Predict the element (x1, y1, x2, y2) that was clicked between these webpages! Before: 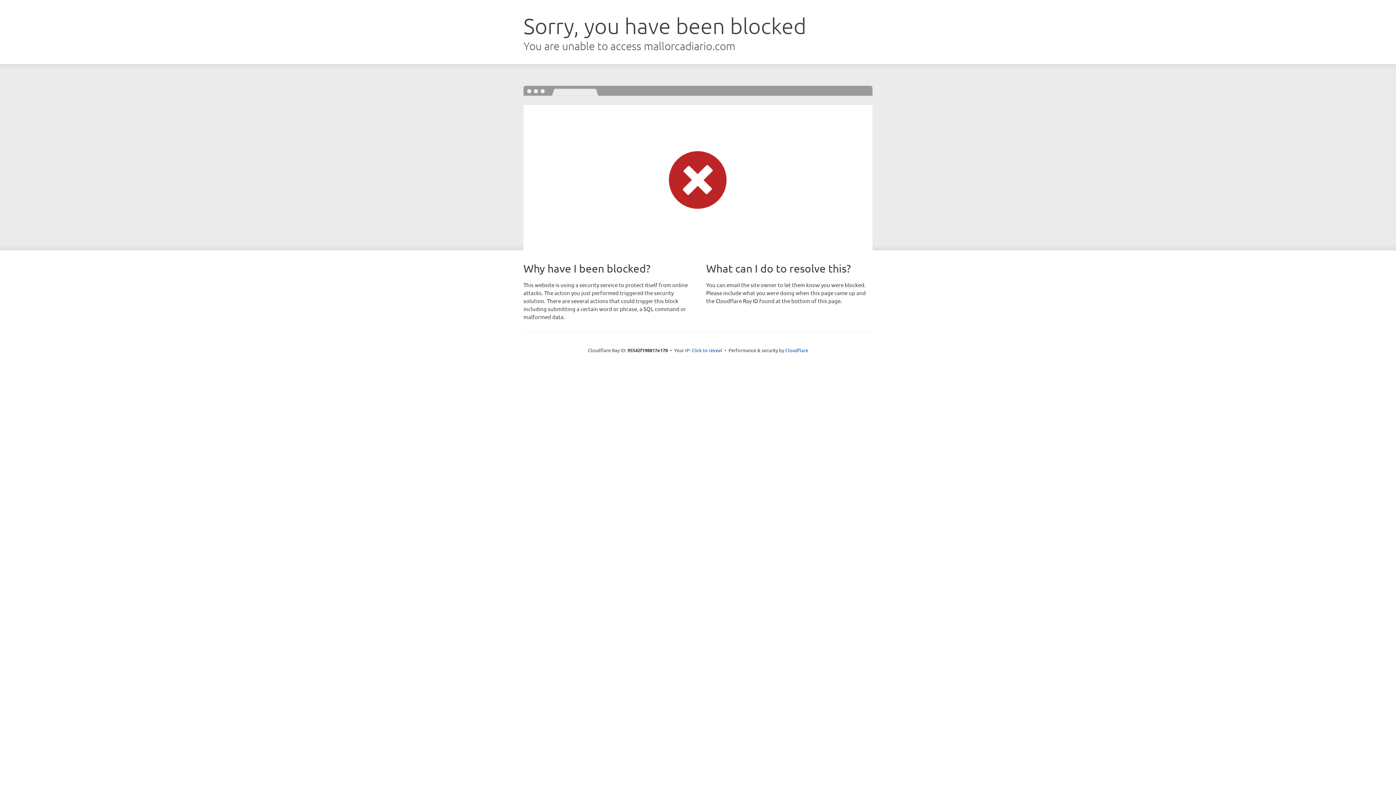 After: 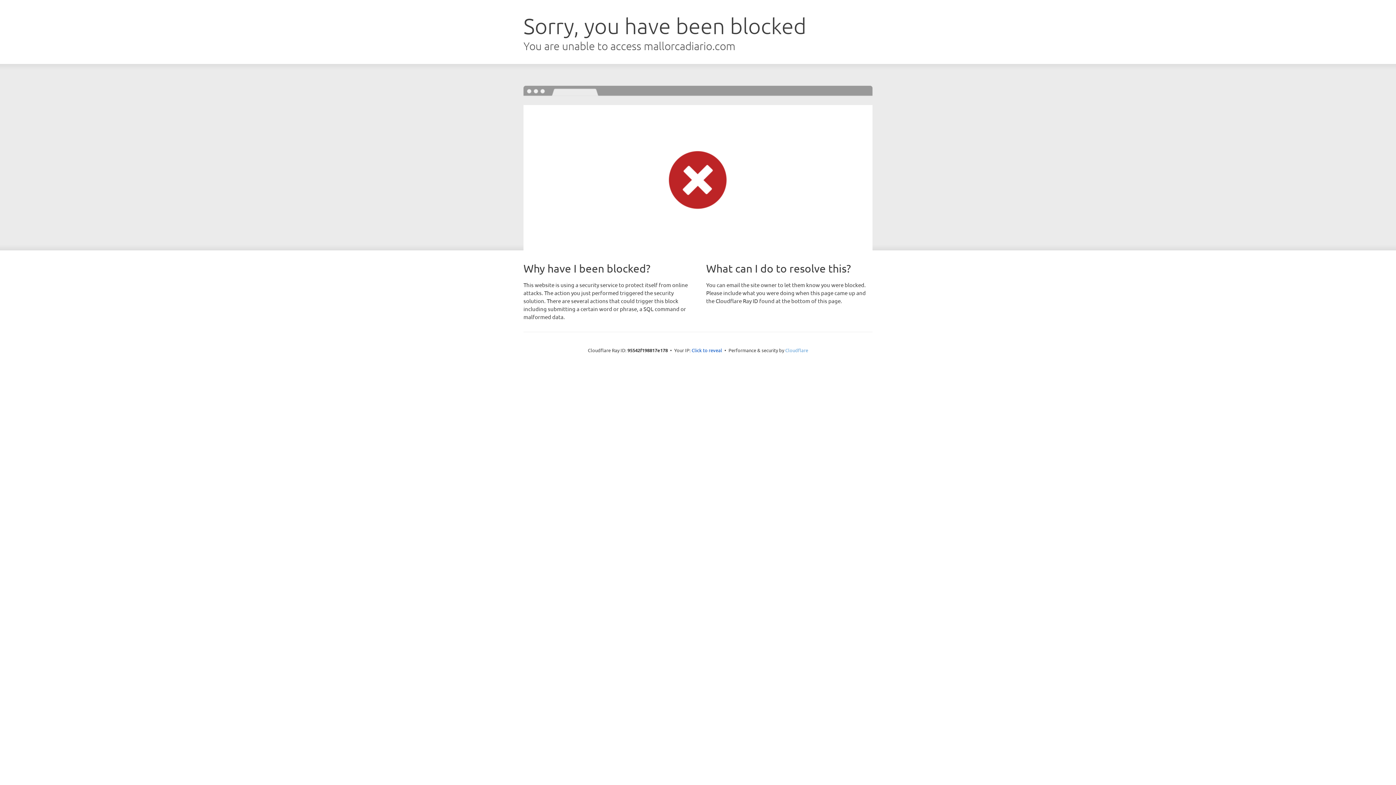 Action: label: Cloudflare bbox: (785, 347, 808, 353)